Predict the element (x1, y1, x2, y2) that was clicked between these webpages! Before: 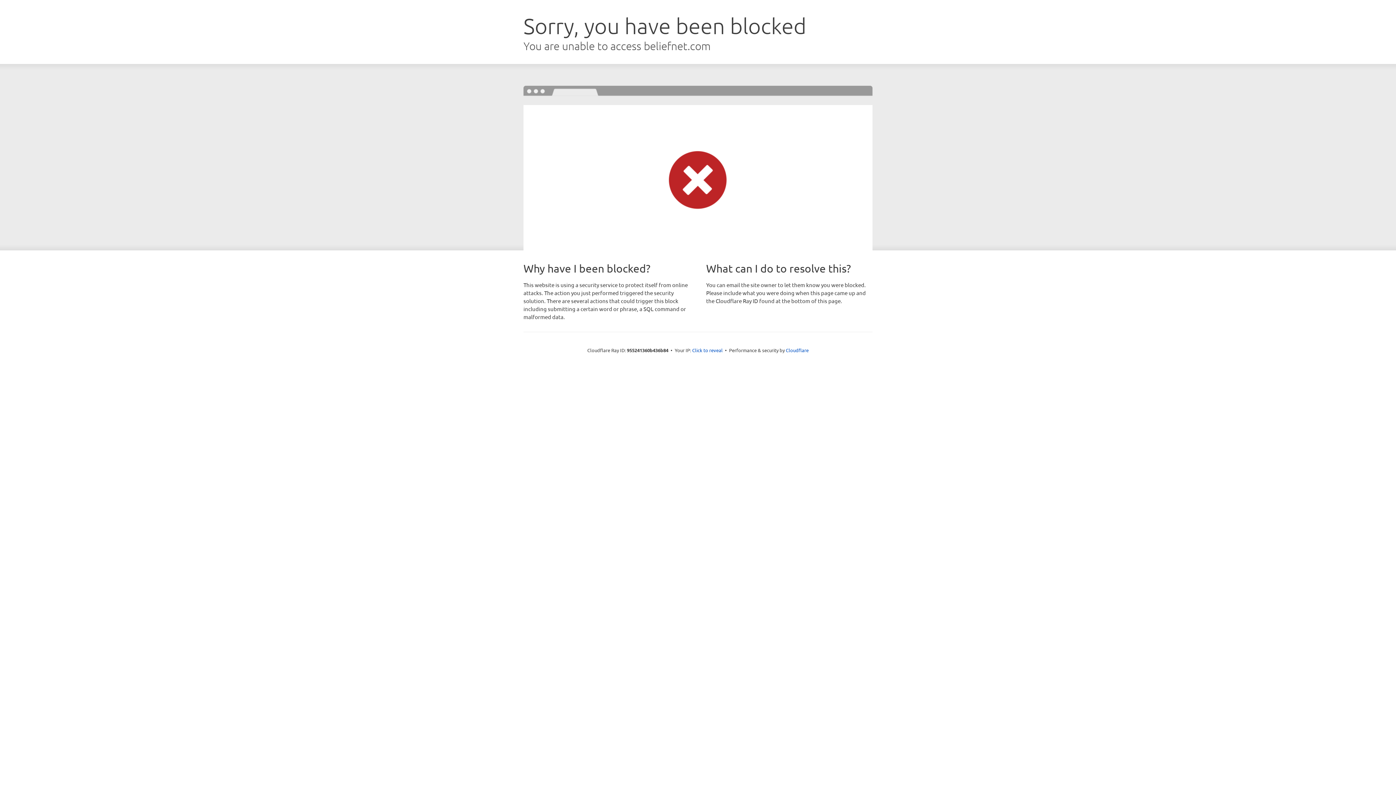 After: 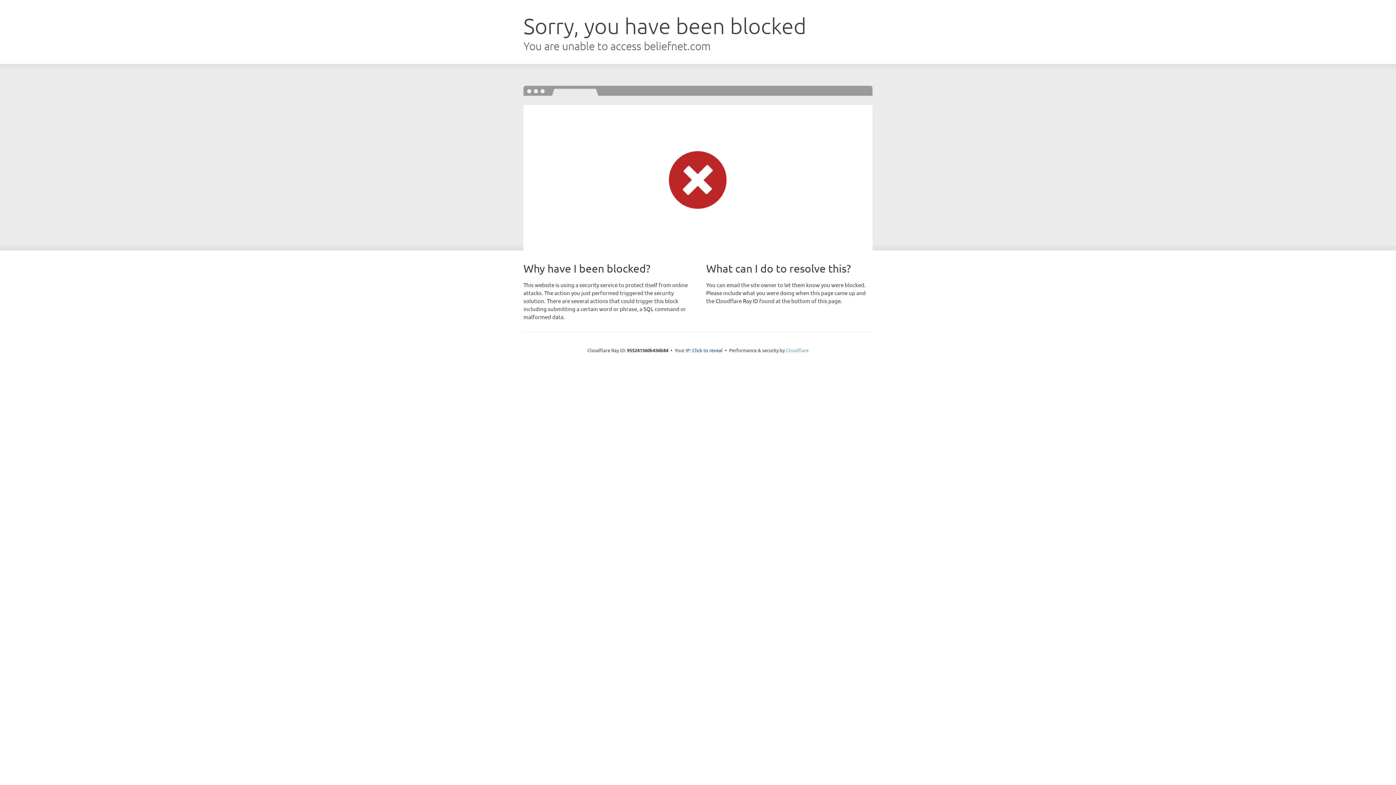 Action: bbox: (786, 347, 808, 353) label: Cloudflare